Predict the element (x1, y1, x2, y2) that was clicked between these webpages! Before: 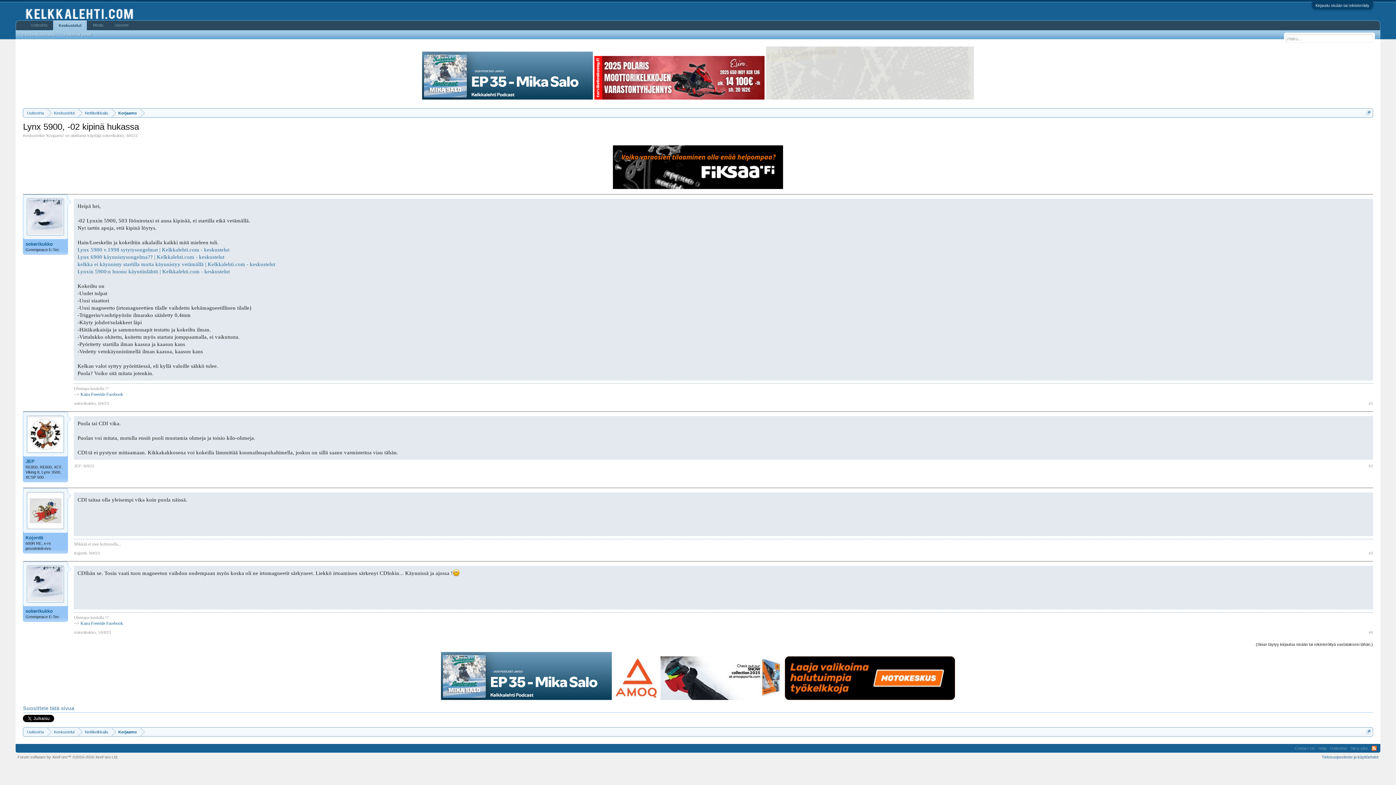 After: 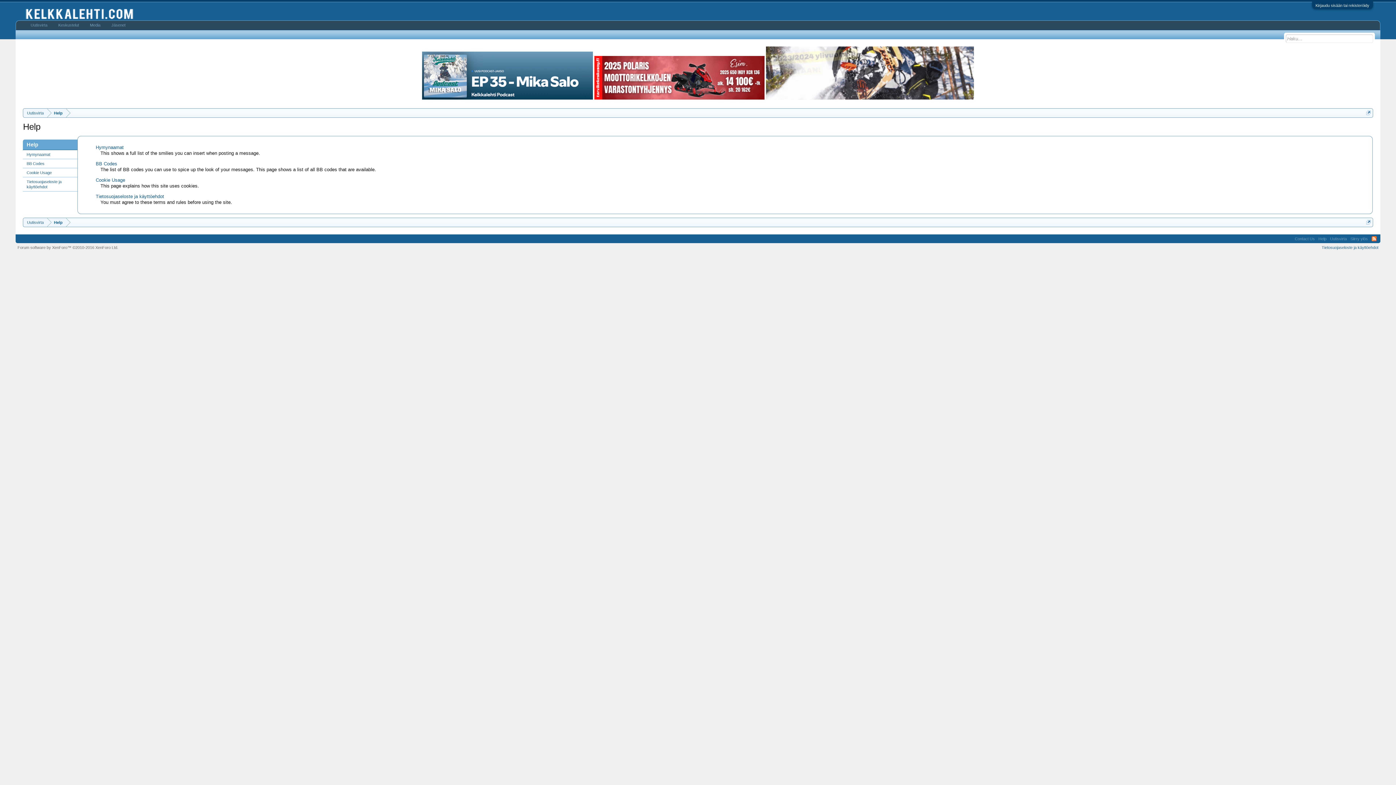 Action: label: Help bbox: (1316, 744, 1328, 753)